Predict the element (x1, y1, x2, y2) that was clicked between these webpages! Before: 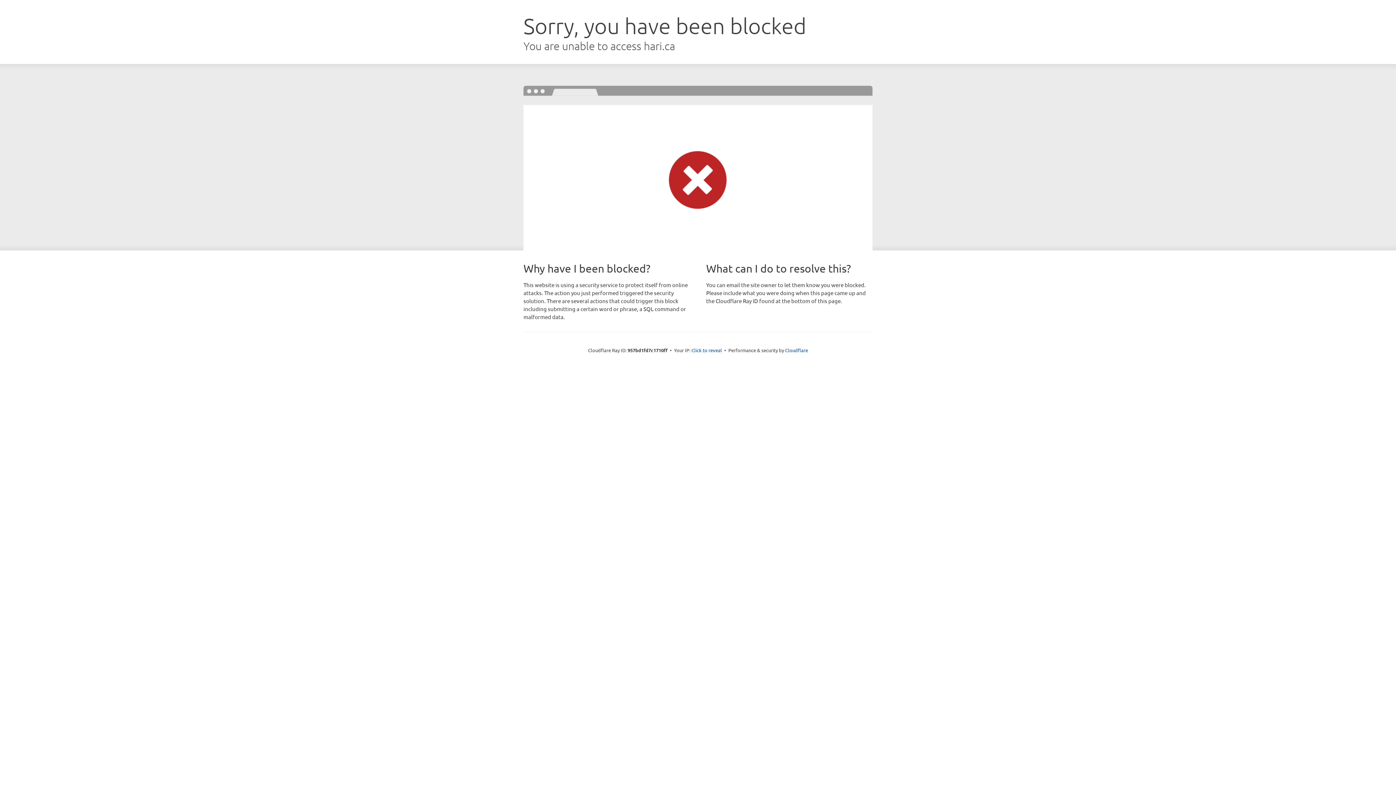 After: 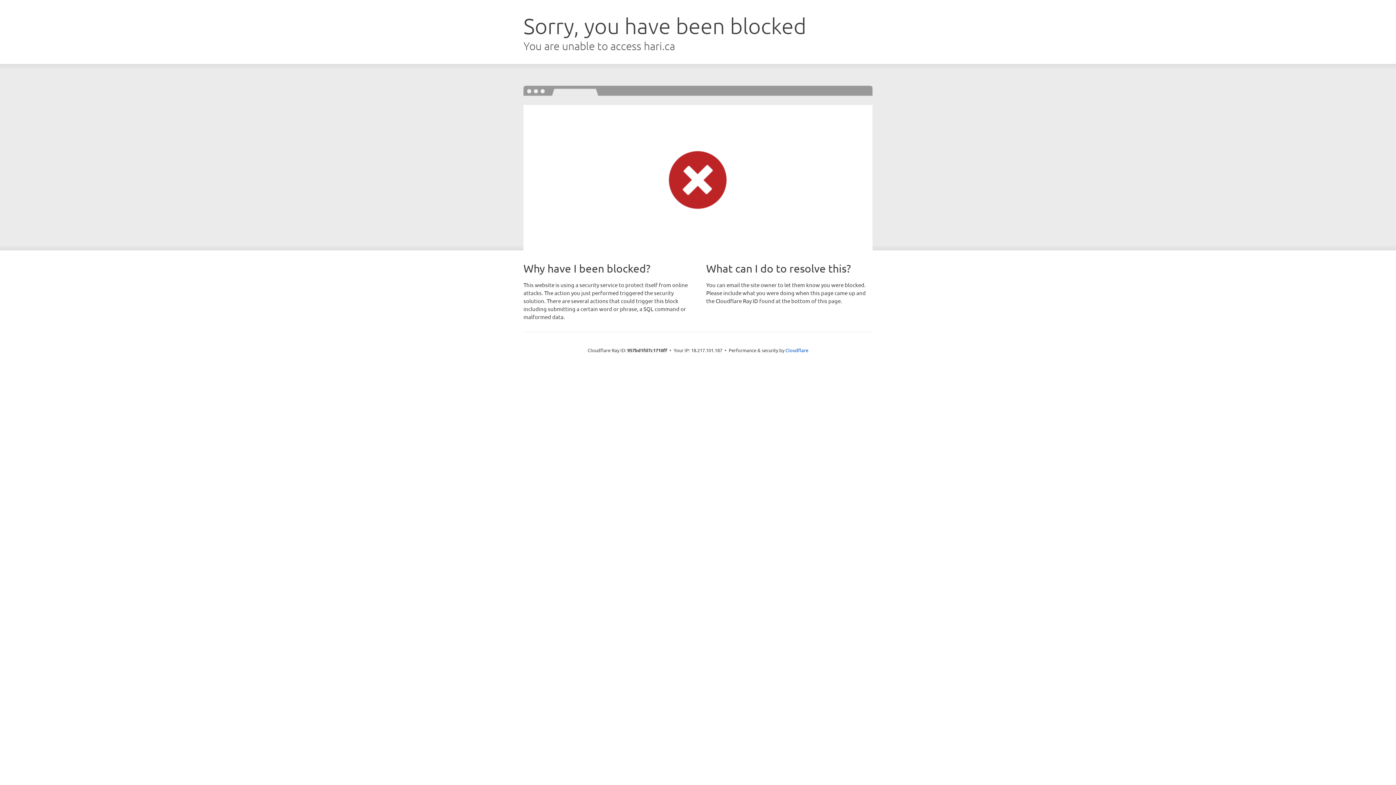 Action: bbox: (691, 346, 722, 353) label: Click to reveal